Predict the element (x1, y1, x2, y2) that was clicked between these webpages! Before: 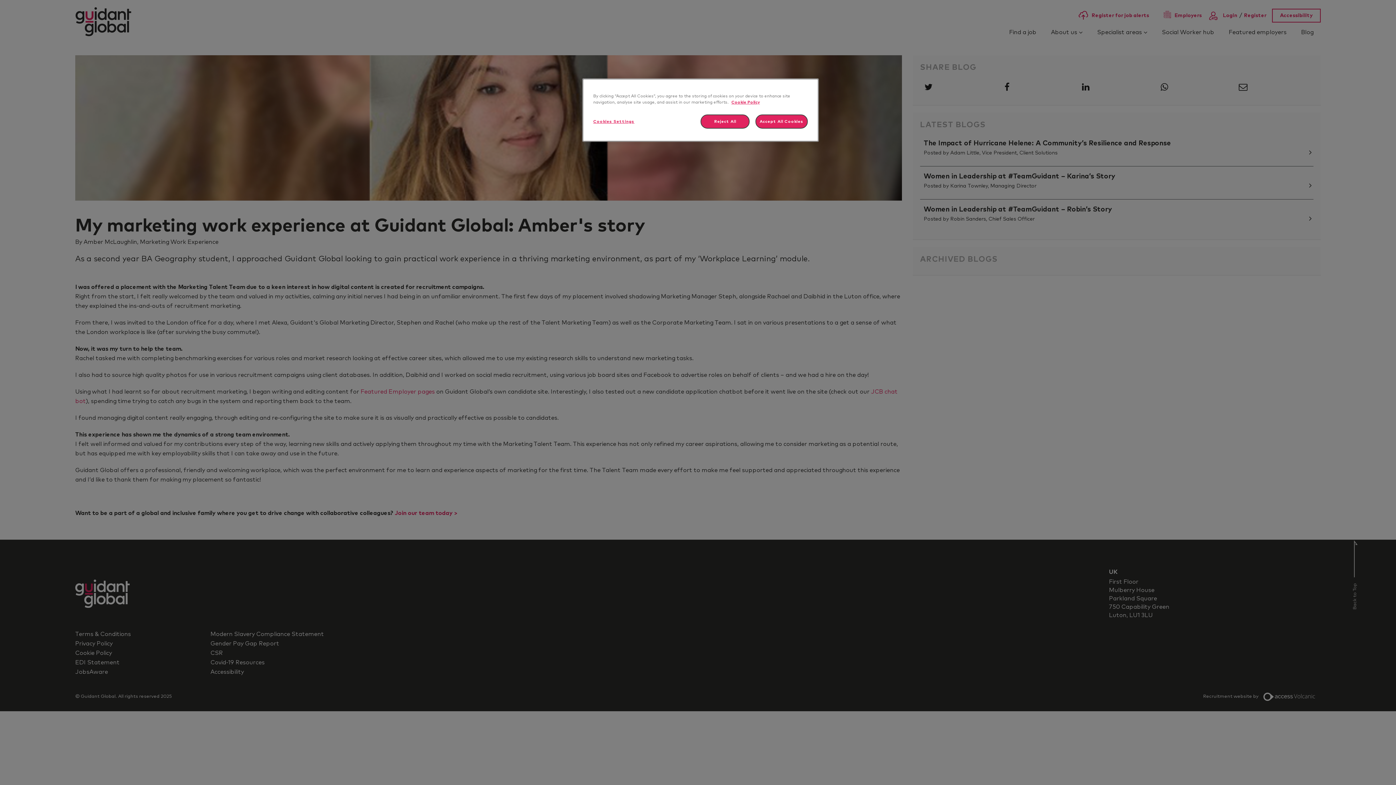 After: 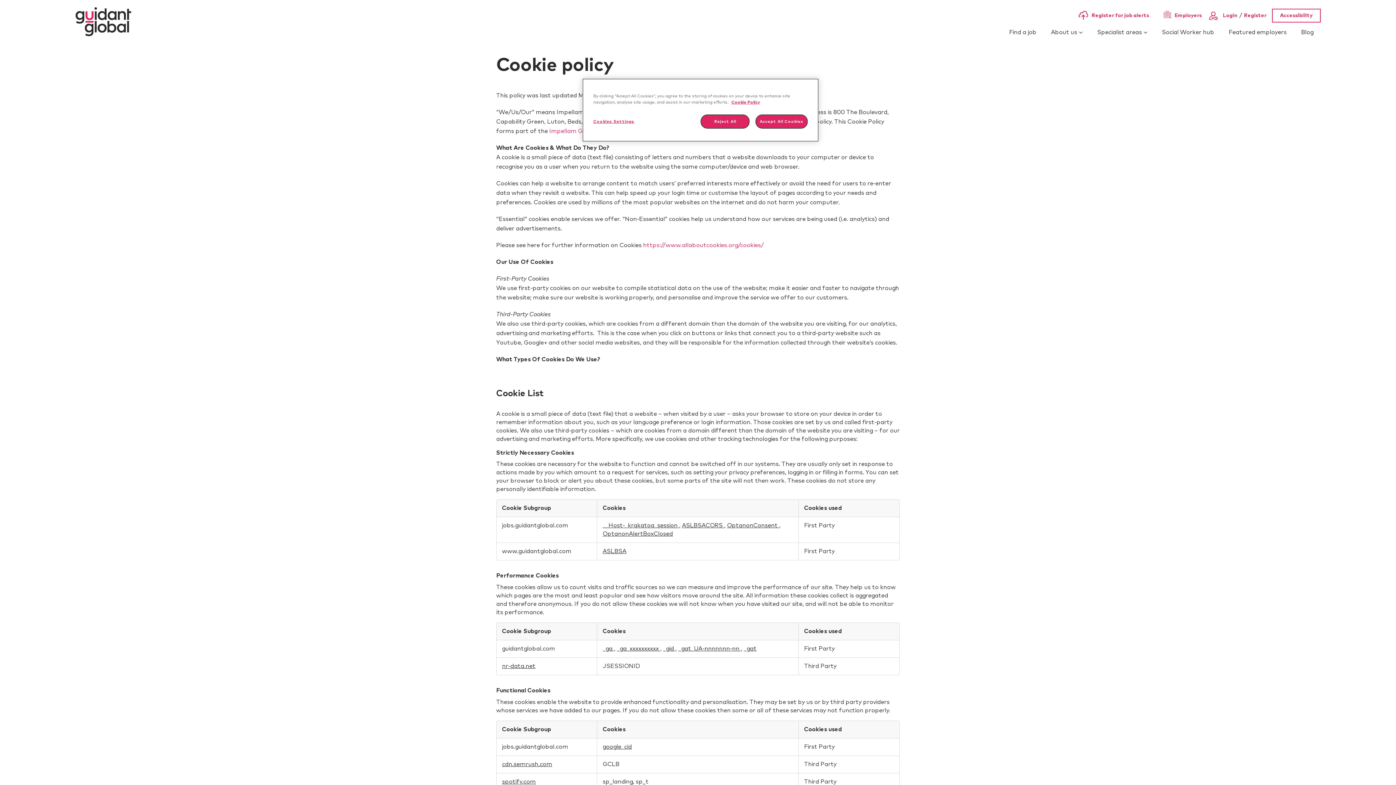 Action: bbox: (731, 100, 760, 104) label: More information about your privacy